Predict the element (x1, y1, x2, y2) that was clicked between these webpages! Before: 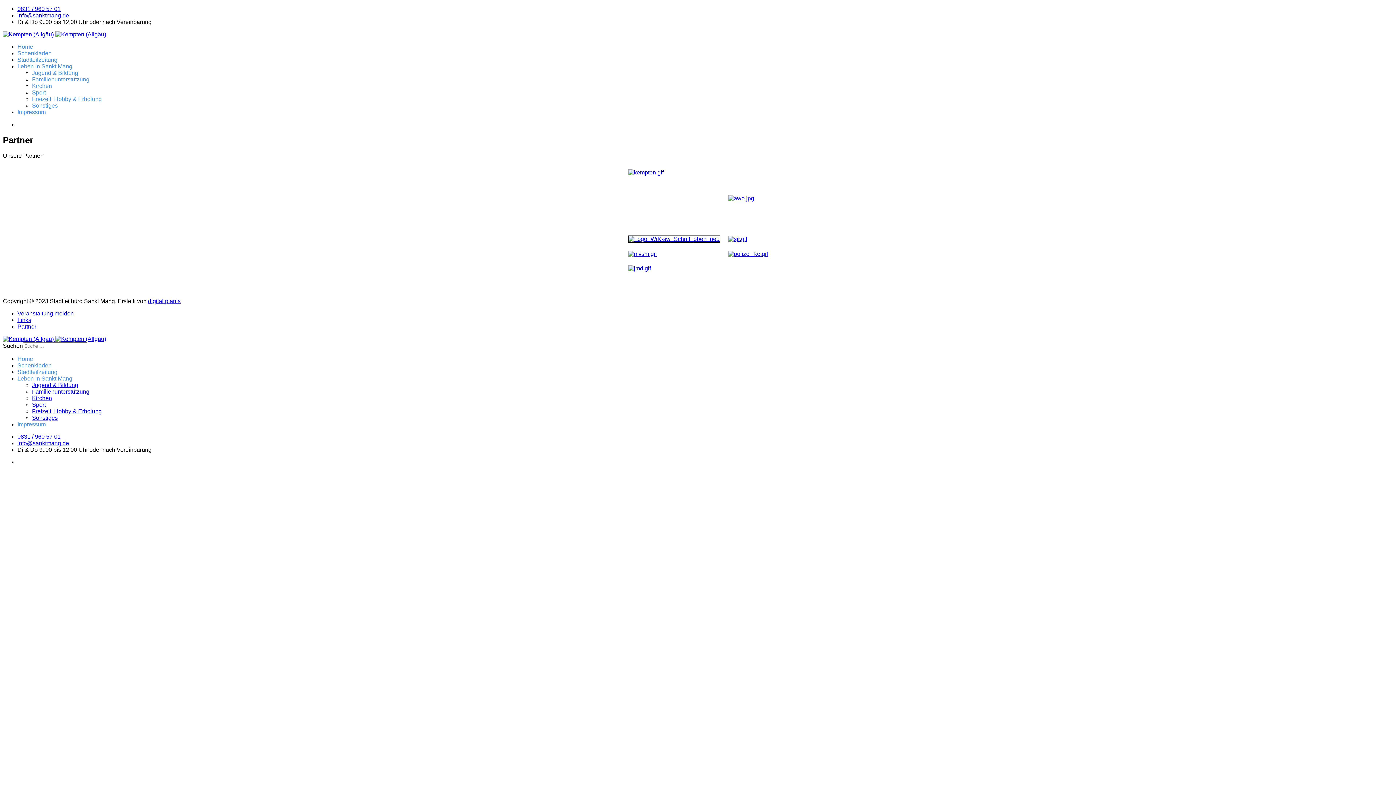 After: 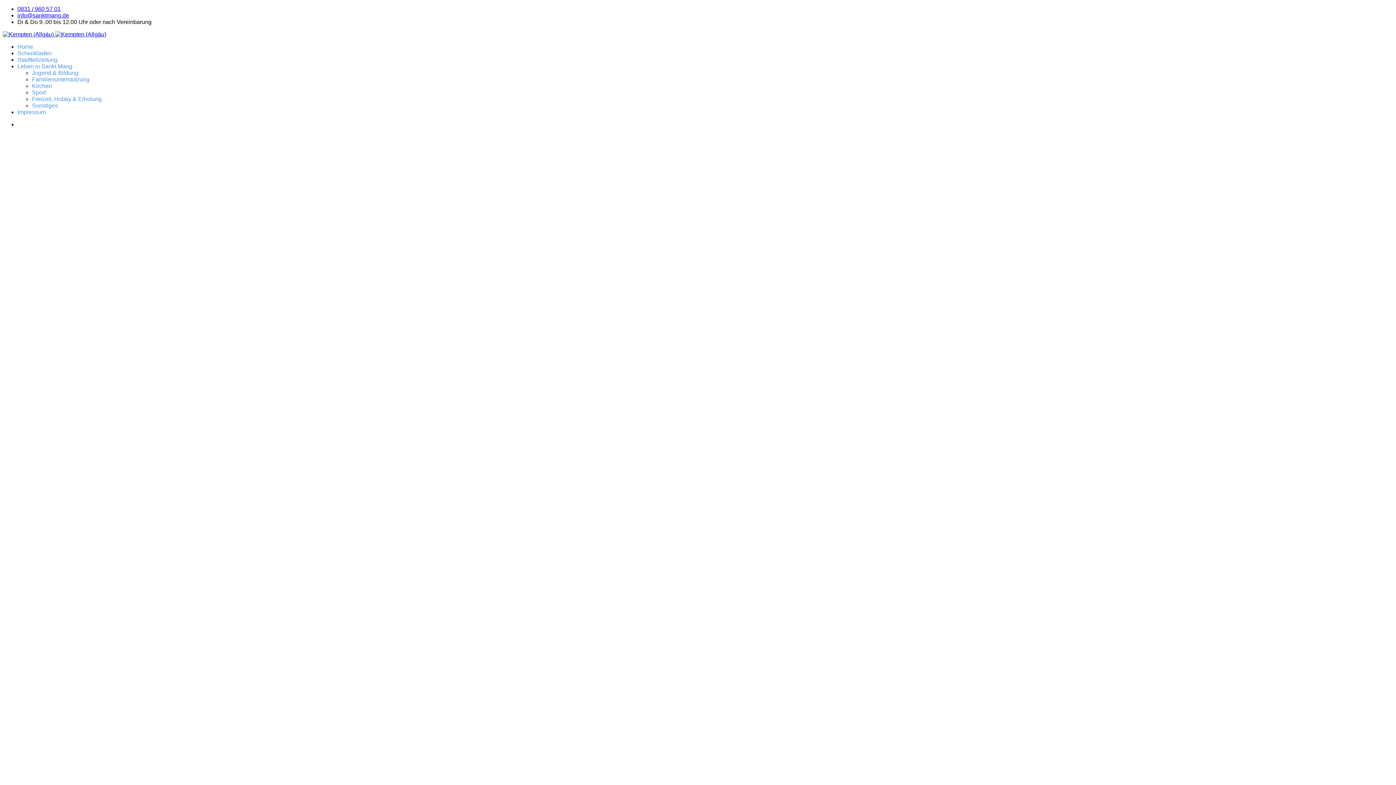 Action: label:   bbox: (2, 31, 106, 37)